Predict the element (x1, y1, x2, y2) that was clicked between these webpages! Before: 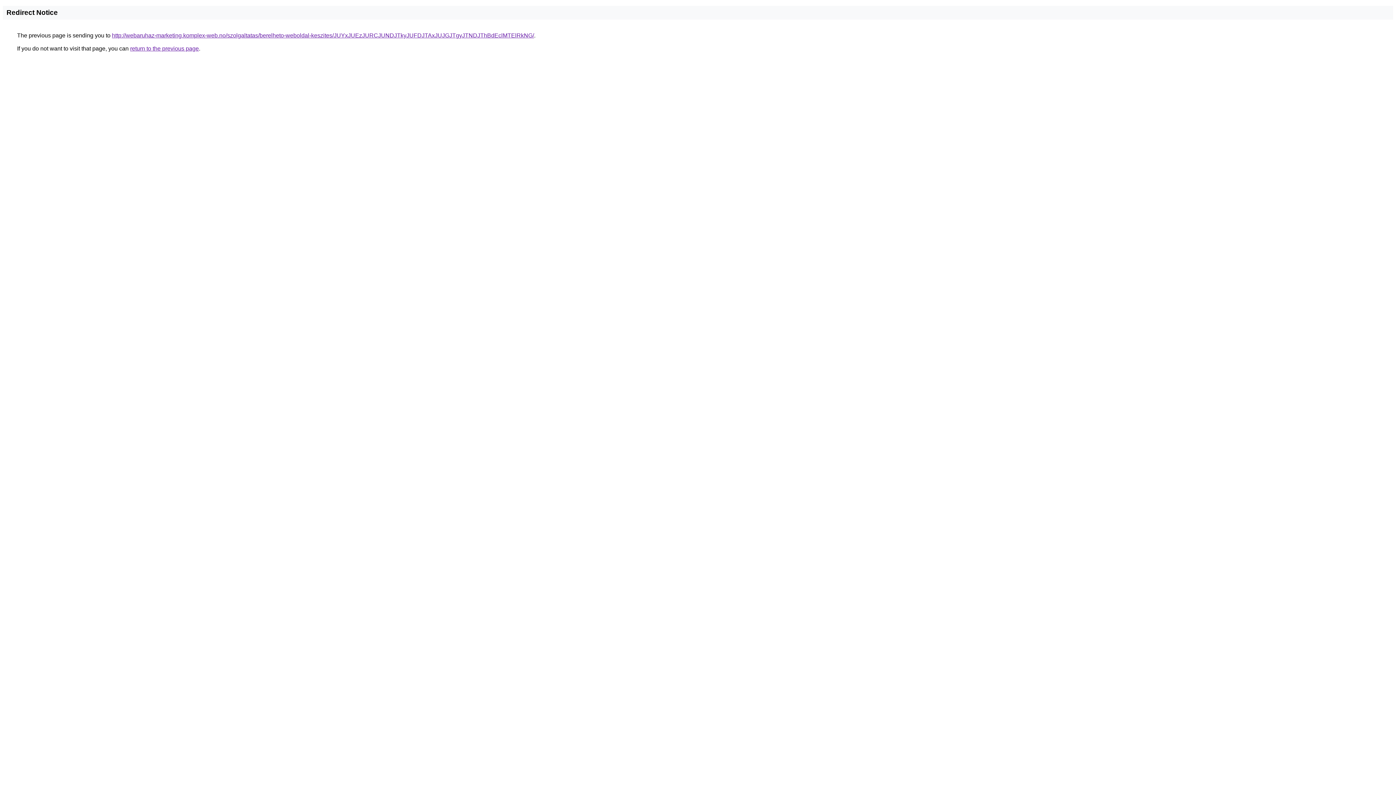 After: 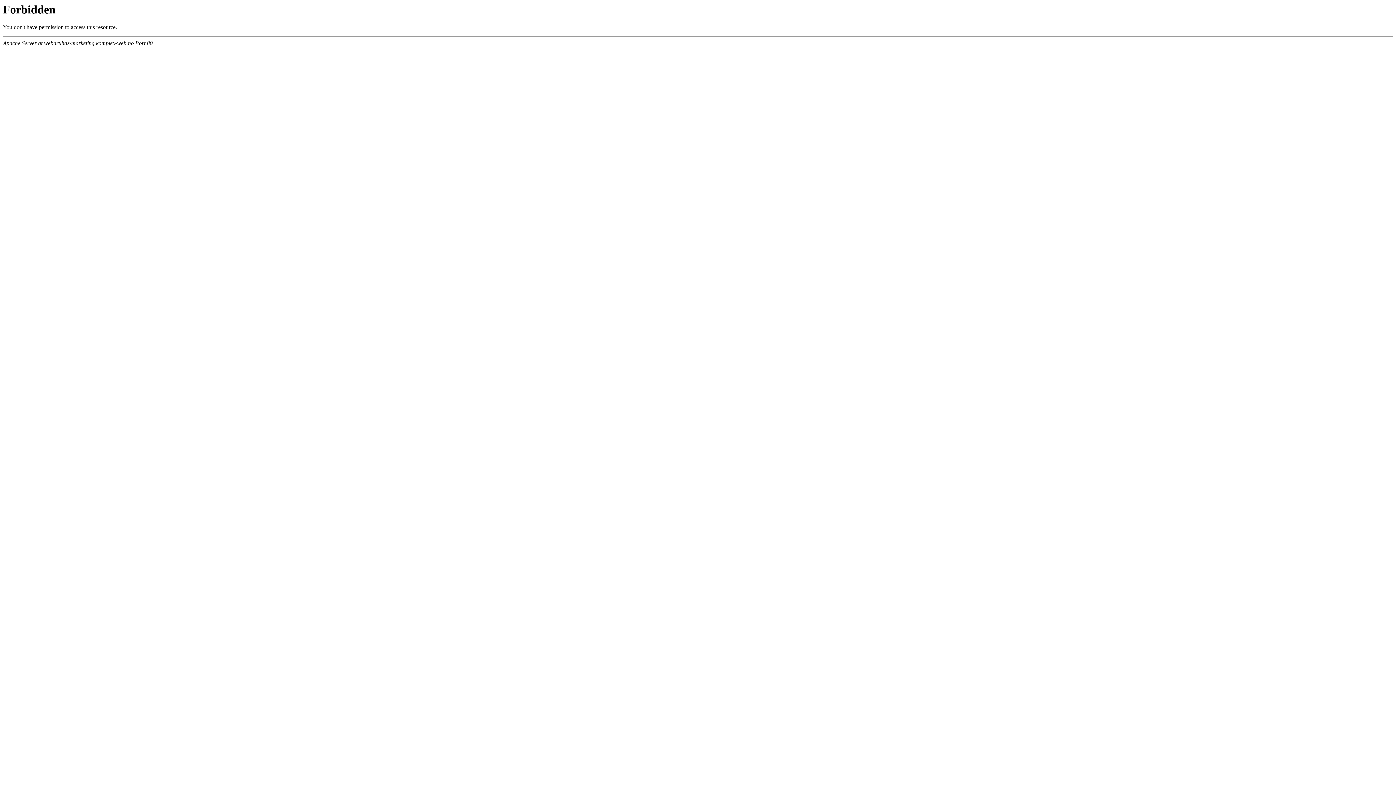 Action: label: http://webaruhaz-marketing.komplex-web.no/szolgaltatas/berelheto-weboldal-keszites/JUYxJUEzJURCJUNDJTkyJUFDJTAxJUJGJTgyJTNDJThBdEclMTElRkNG/ bbox: (112, 32, 534, 38)